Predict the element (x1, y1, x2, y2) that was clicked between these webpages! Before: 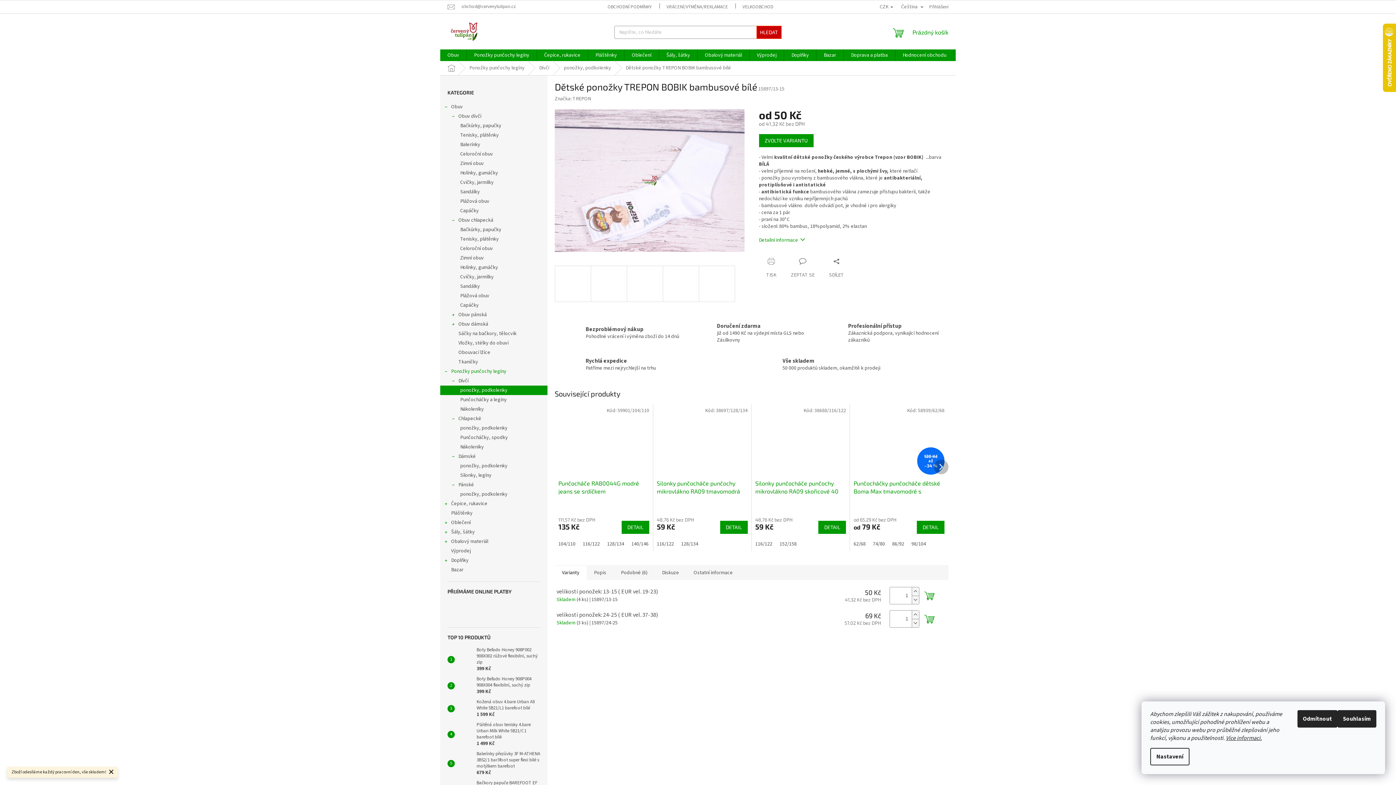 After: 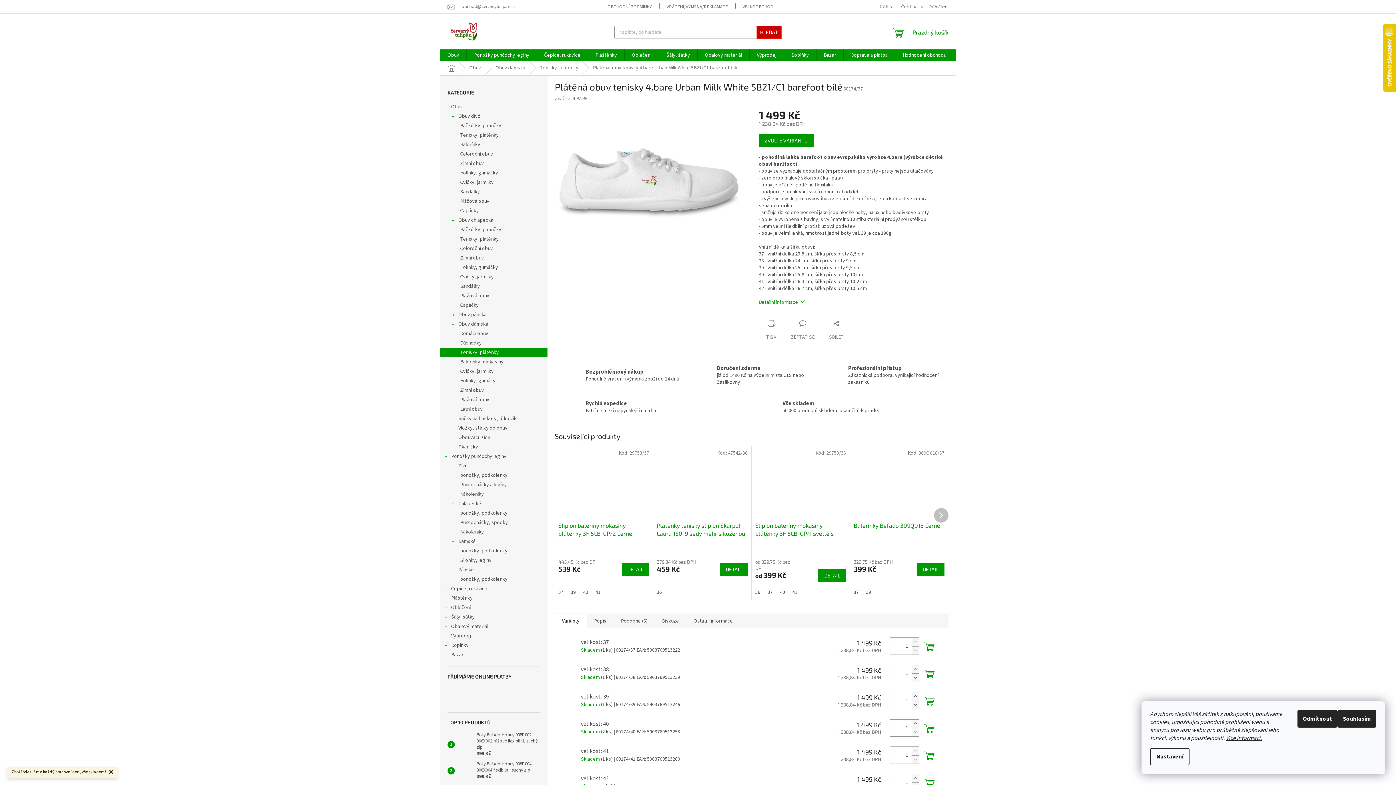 Action: bbox: (454, 727, 473, 742)